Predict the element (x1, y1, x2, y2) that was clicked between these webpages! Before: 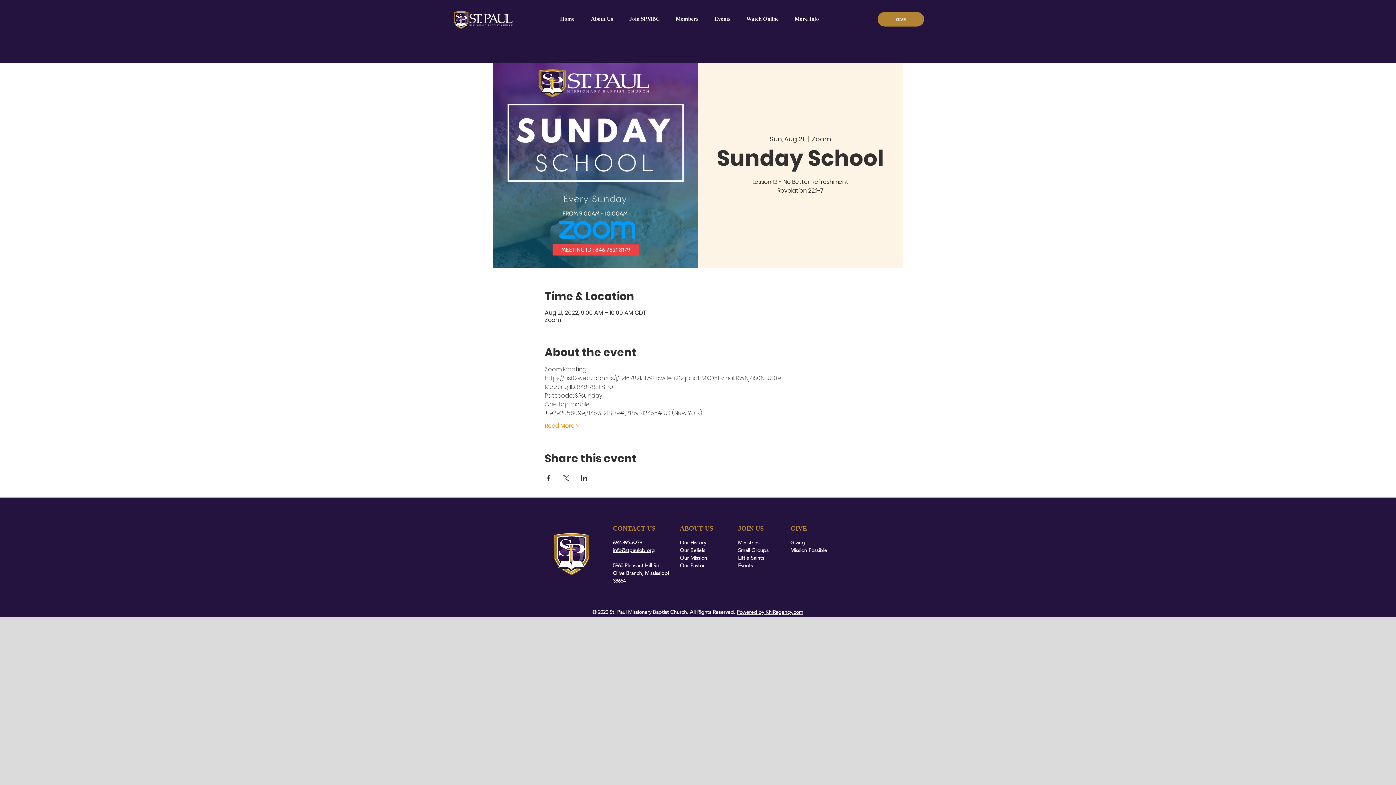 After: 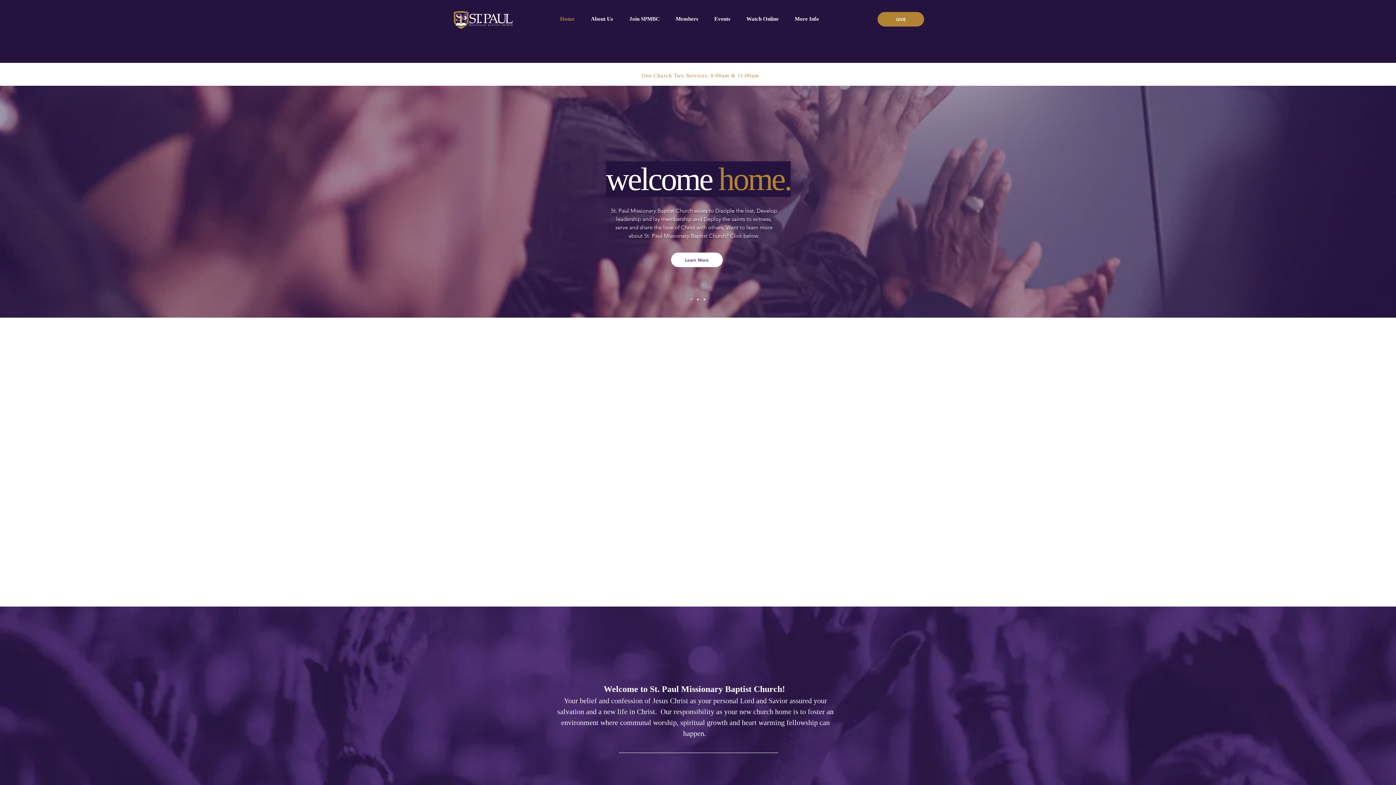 Action: bbox: (738, 539, 759, 546) label: Ministries